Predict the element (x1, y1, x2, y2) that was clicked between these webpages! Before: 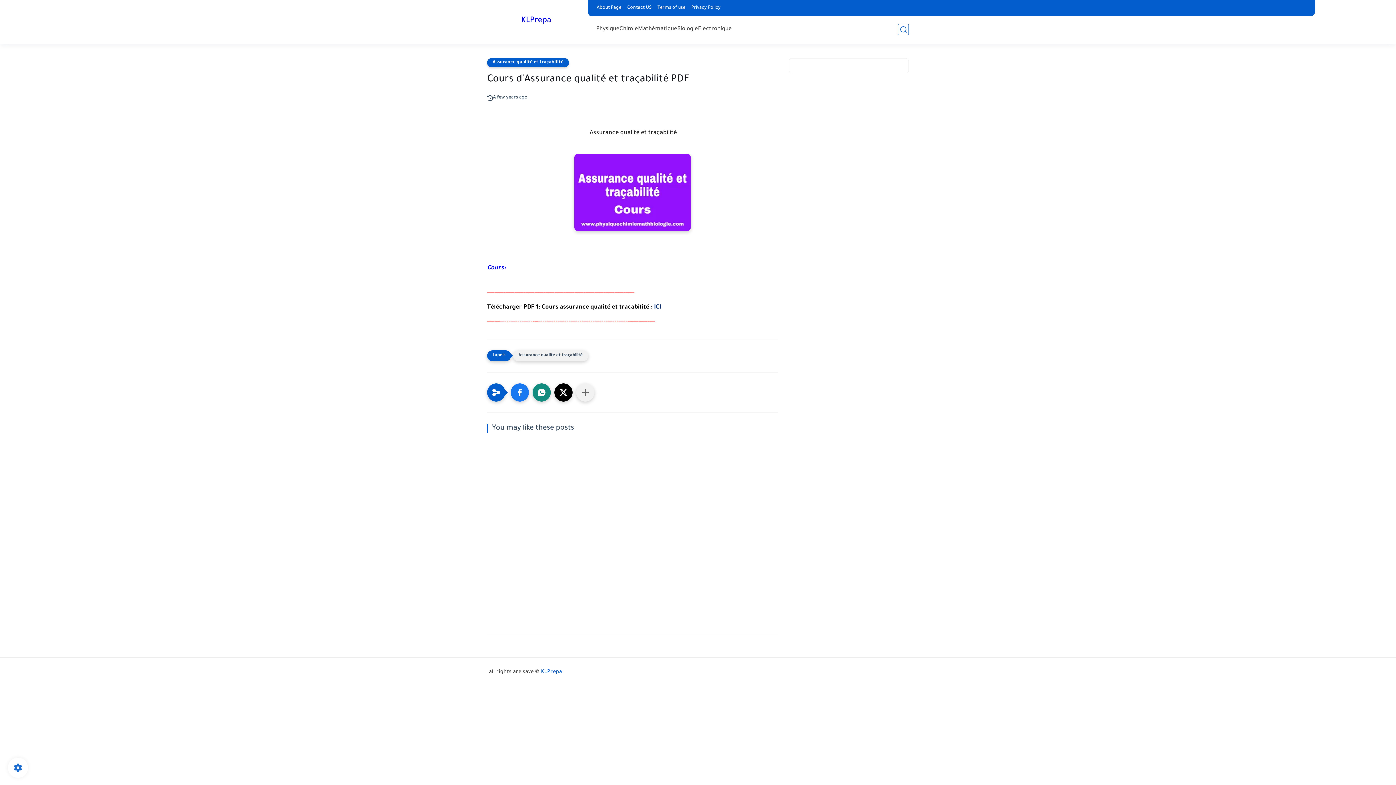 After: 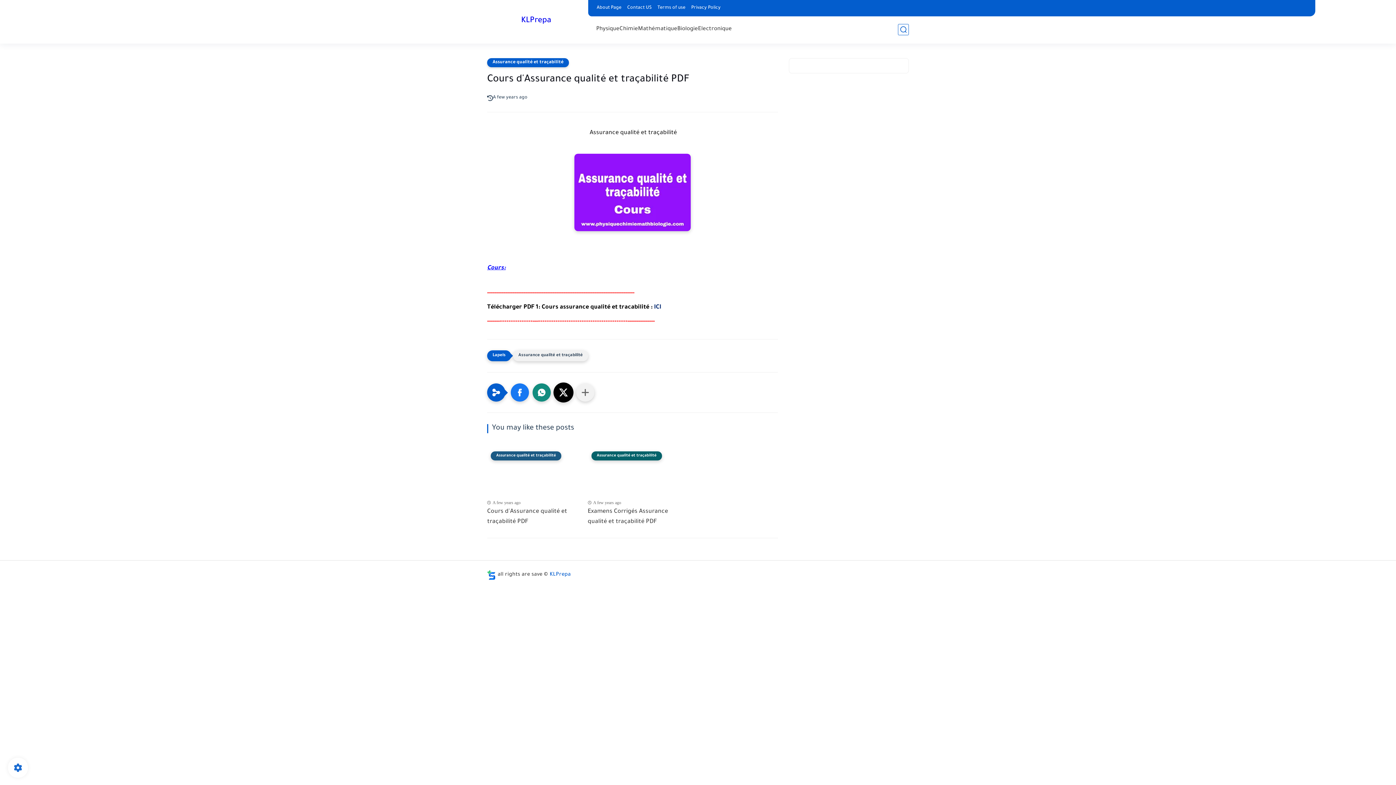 Action: label: Twitter bbox: (554, 383, 572, 401)